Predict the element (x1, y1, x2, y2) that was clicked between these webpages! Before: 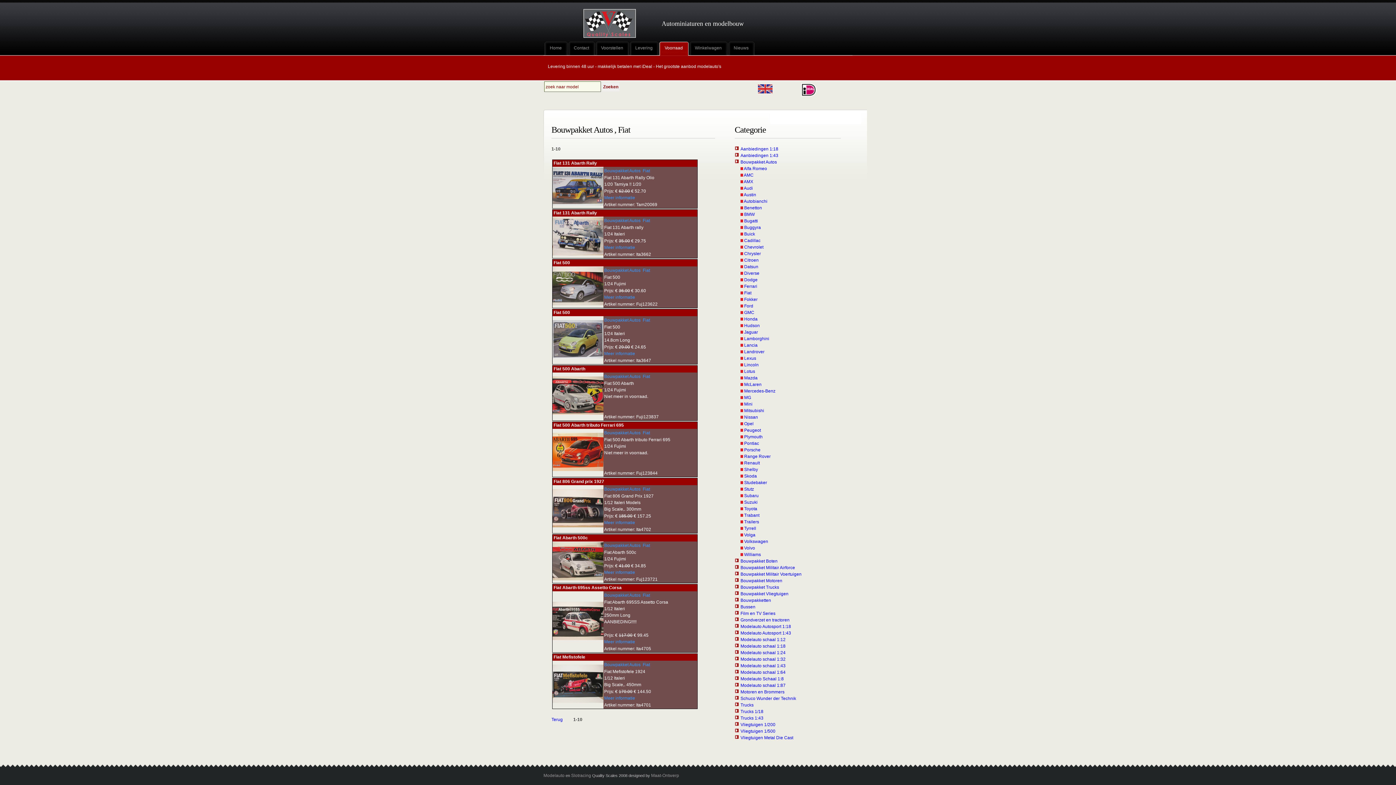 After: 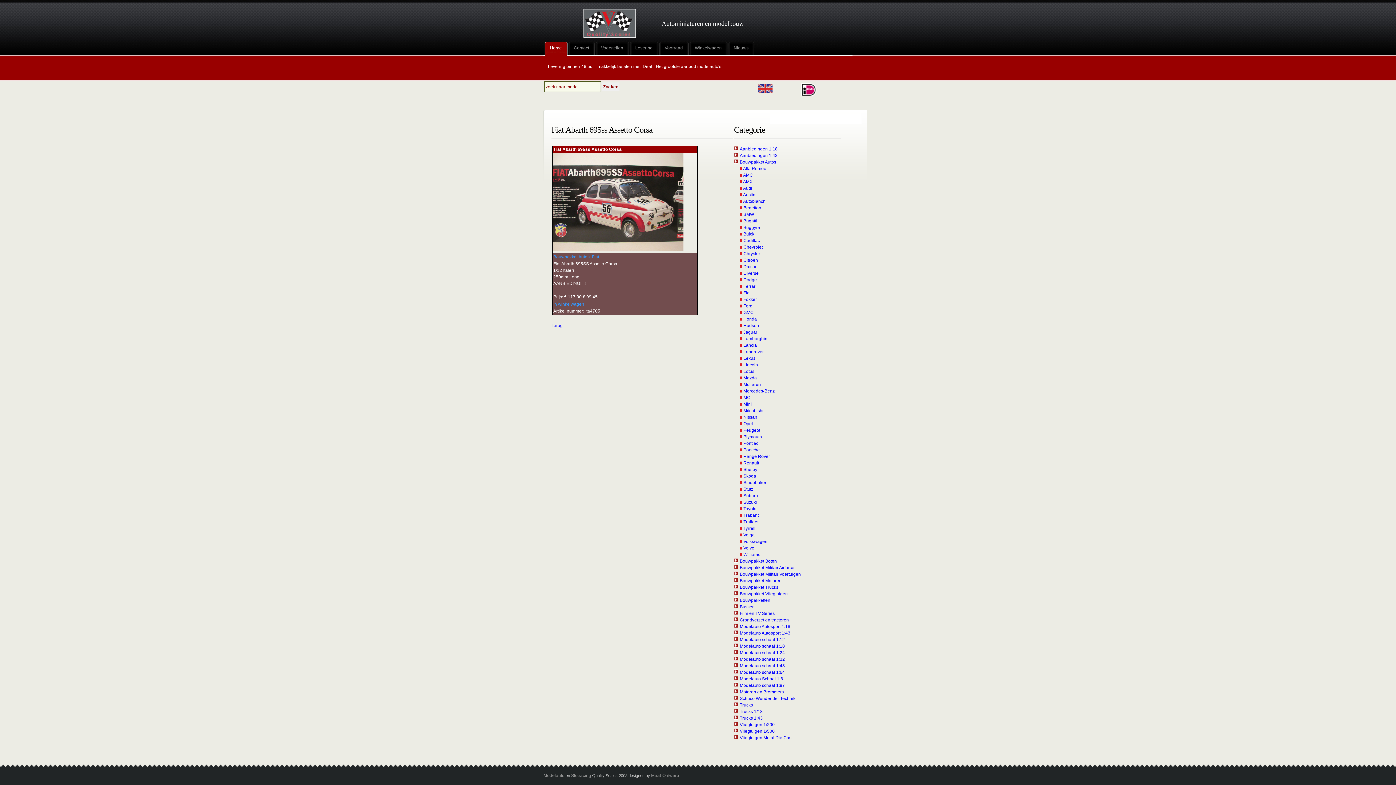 Action: bbox: (552, 636, 603, 641)